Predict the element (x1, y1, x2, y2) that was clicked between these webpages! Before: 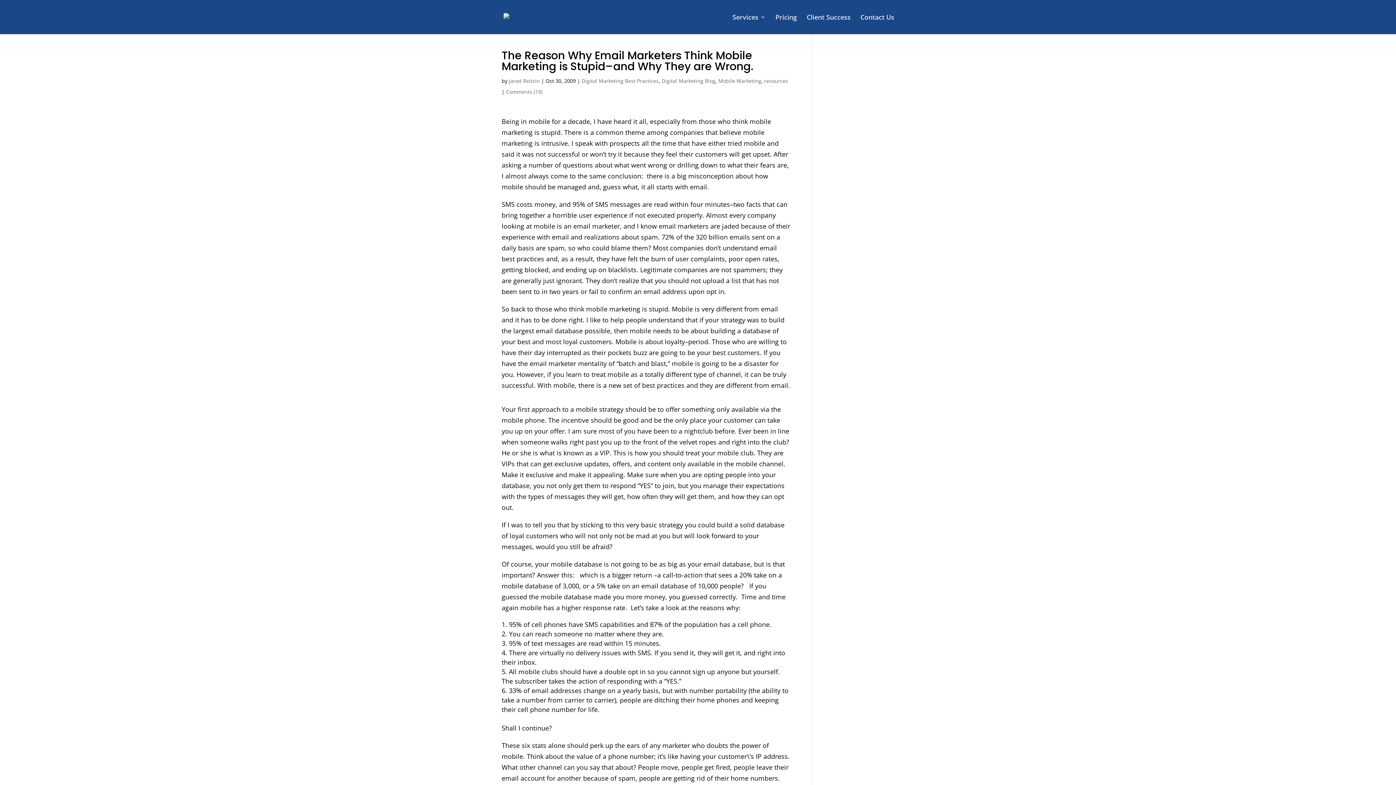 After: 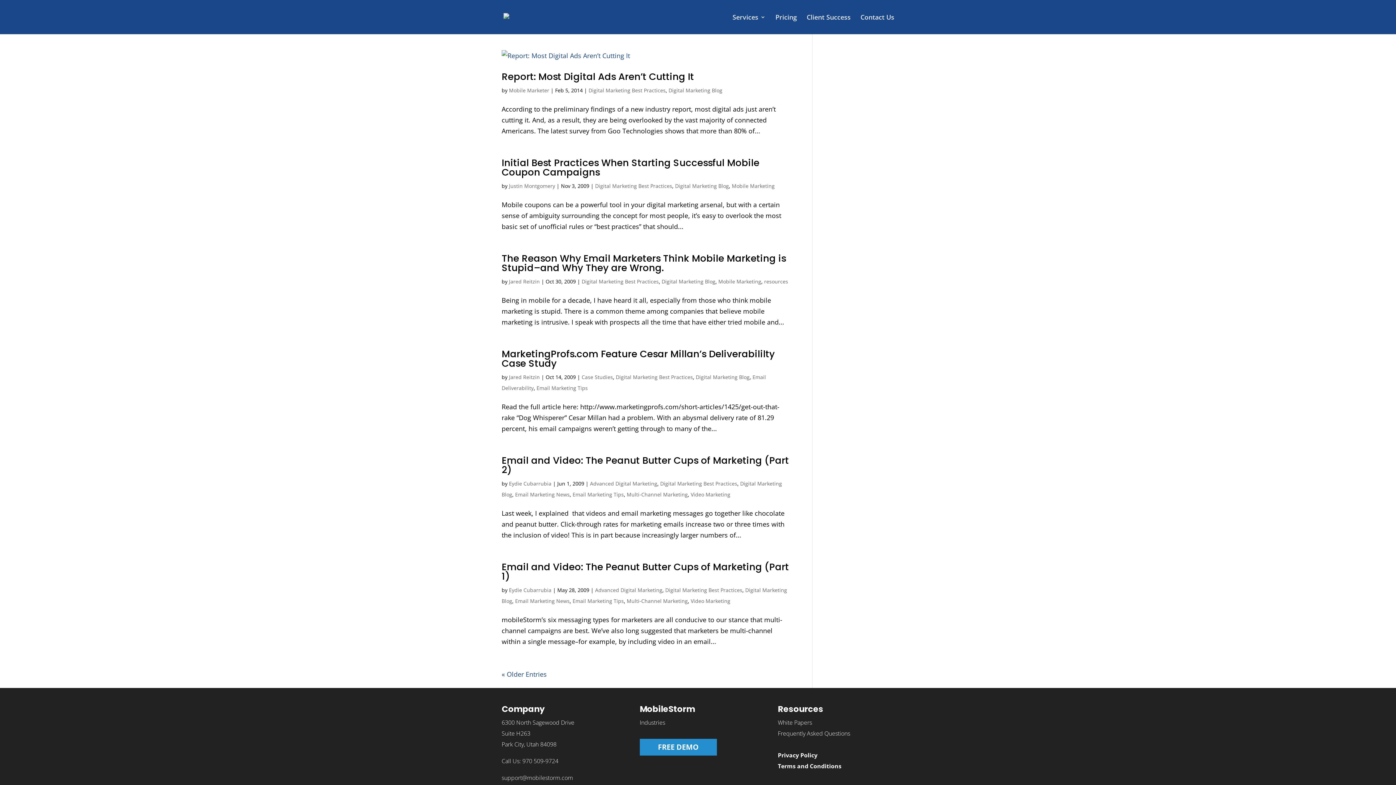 Action: label: Digital Marketing Best Practices bbox: (581, 77, 658, 84)